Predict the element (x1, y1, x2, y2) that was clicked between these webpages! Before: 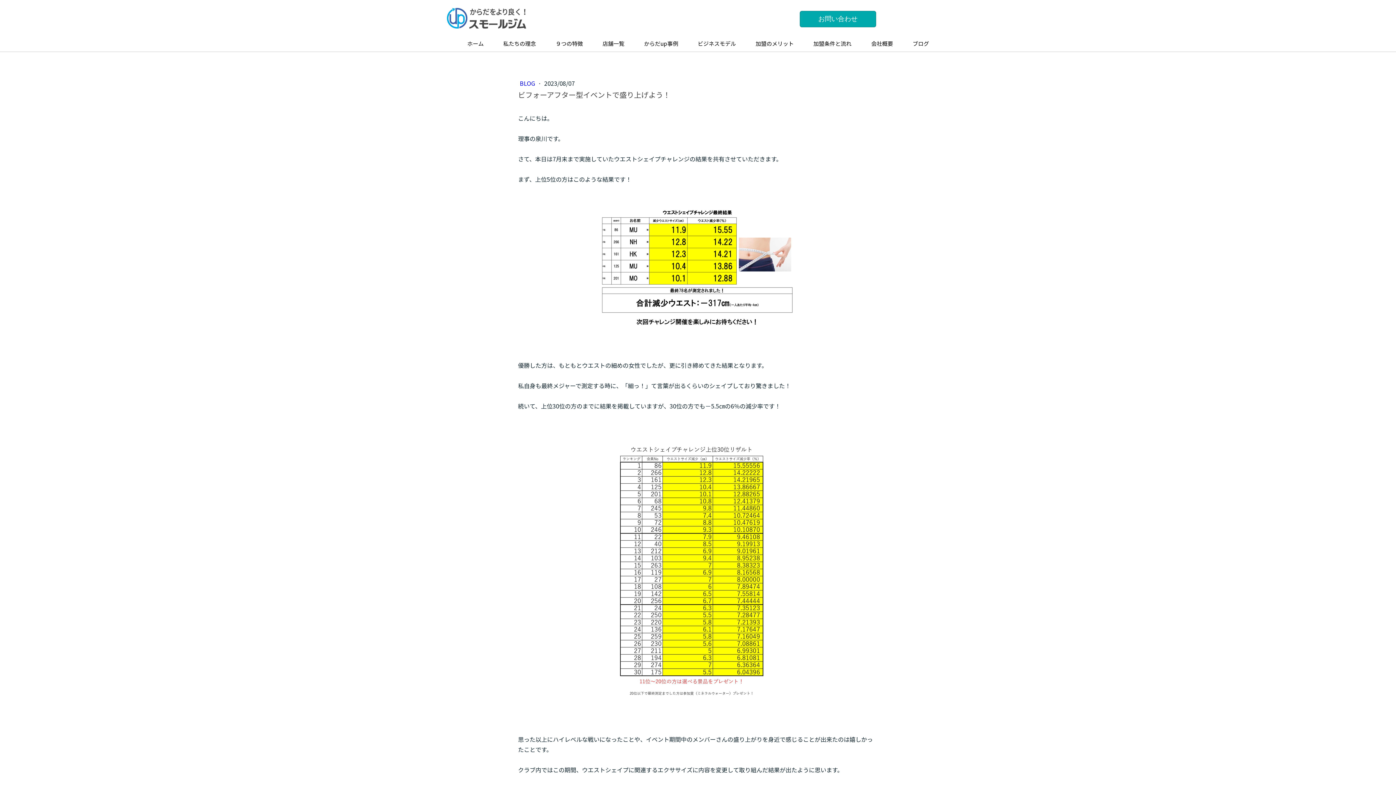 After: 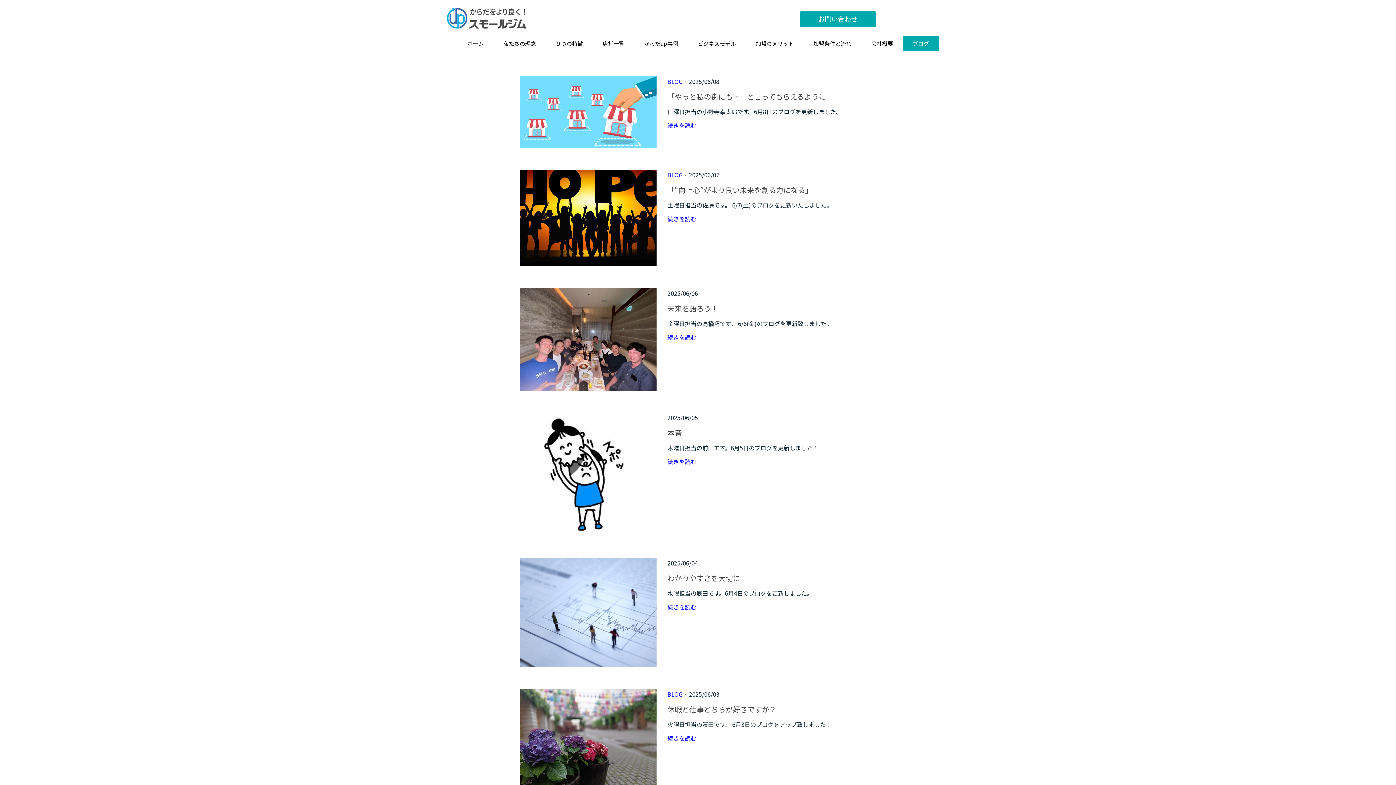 Action: label: ブログ bbox: (903, 36, 938, 51)